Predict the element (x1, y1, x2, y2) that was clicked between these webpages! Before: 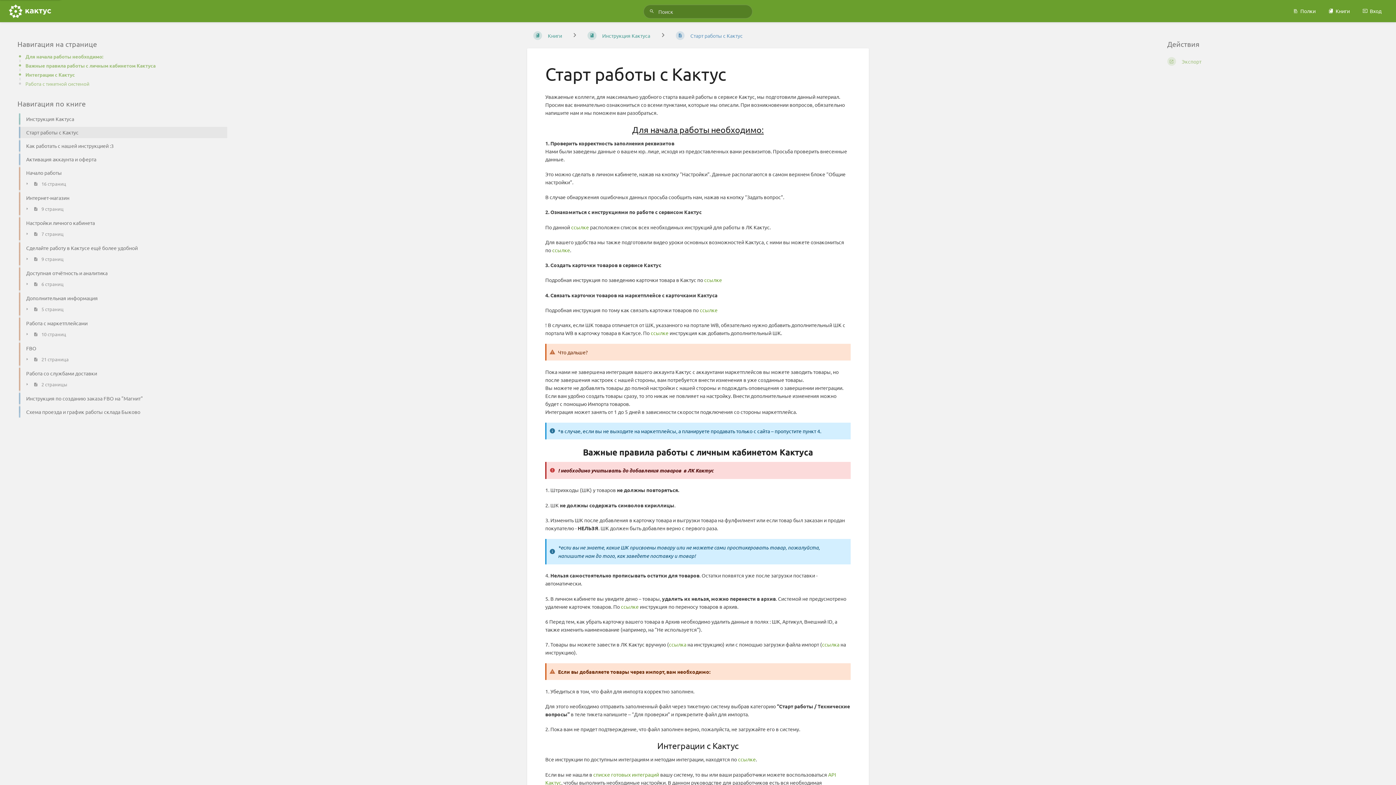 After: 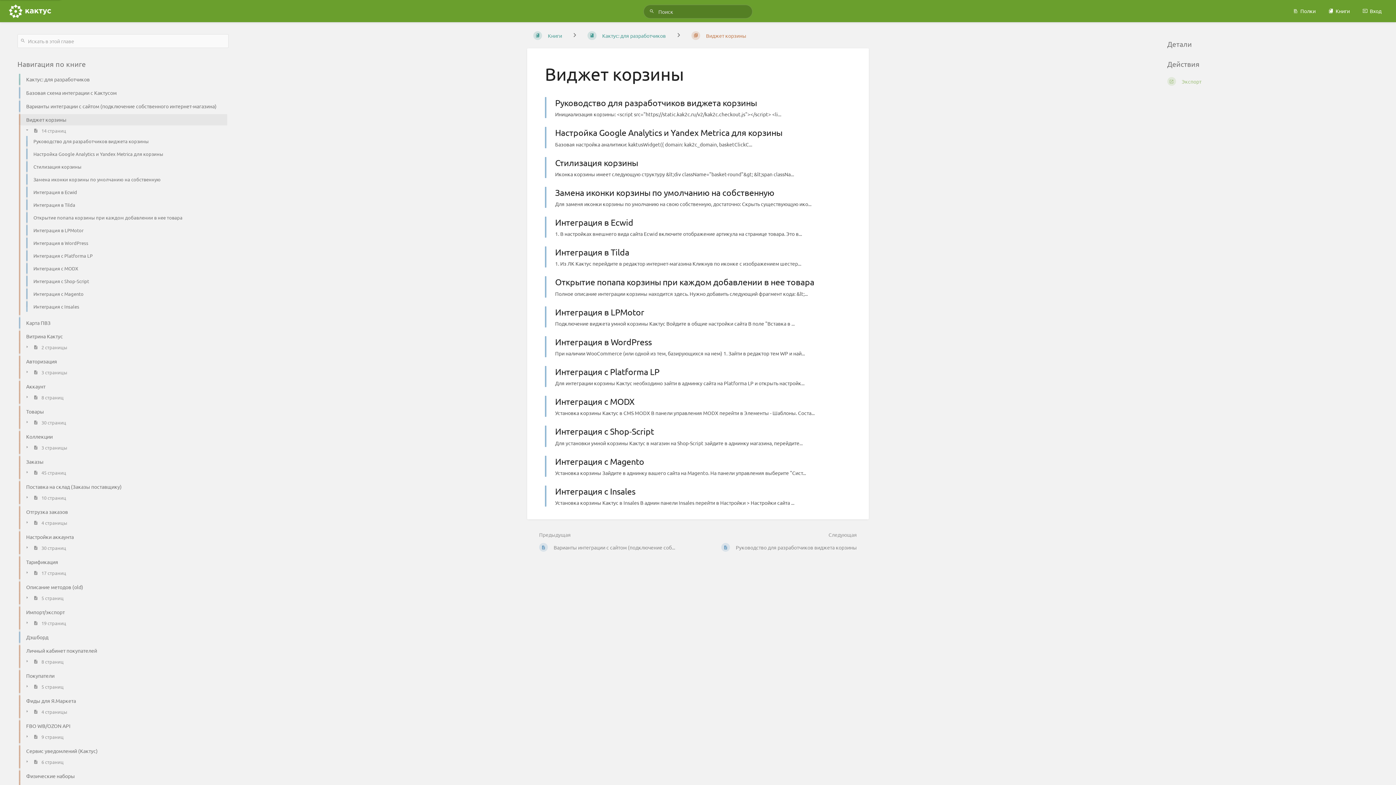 Action: bbox: (593, 771, 659, 778) label: списке готовых интеграций